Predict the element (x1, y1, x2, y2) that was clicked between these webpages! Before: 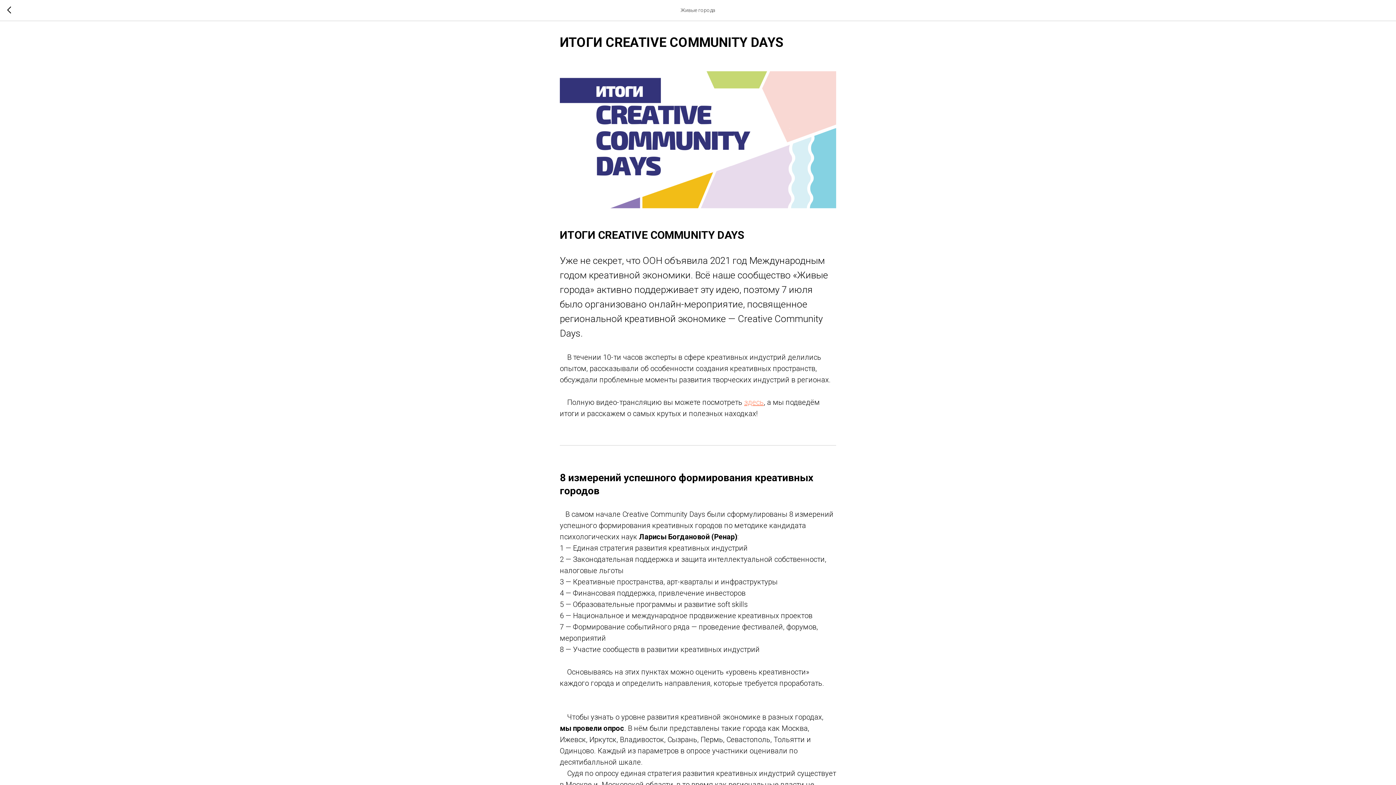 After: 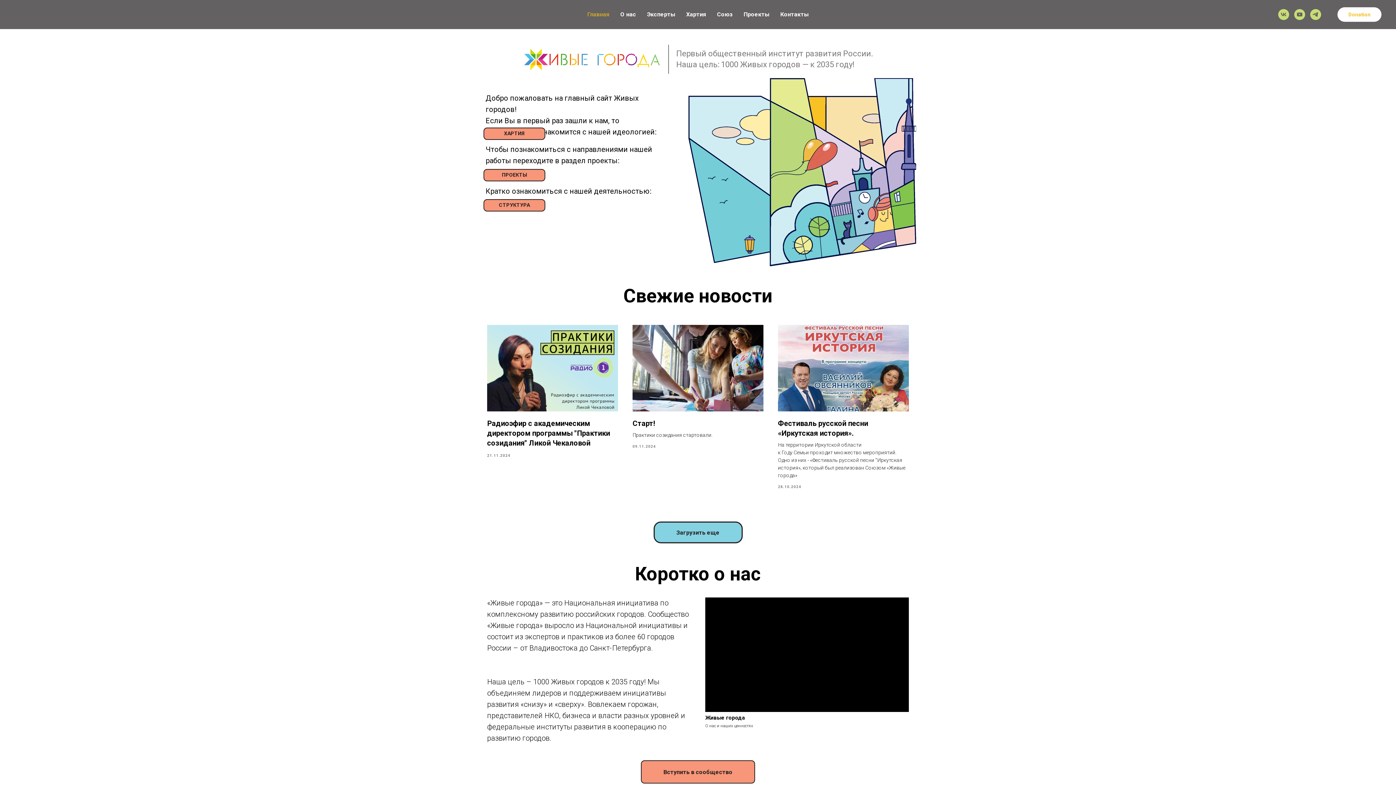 Action: bbox: (7, 6, 15, 14)